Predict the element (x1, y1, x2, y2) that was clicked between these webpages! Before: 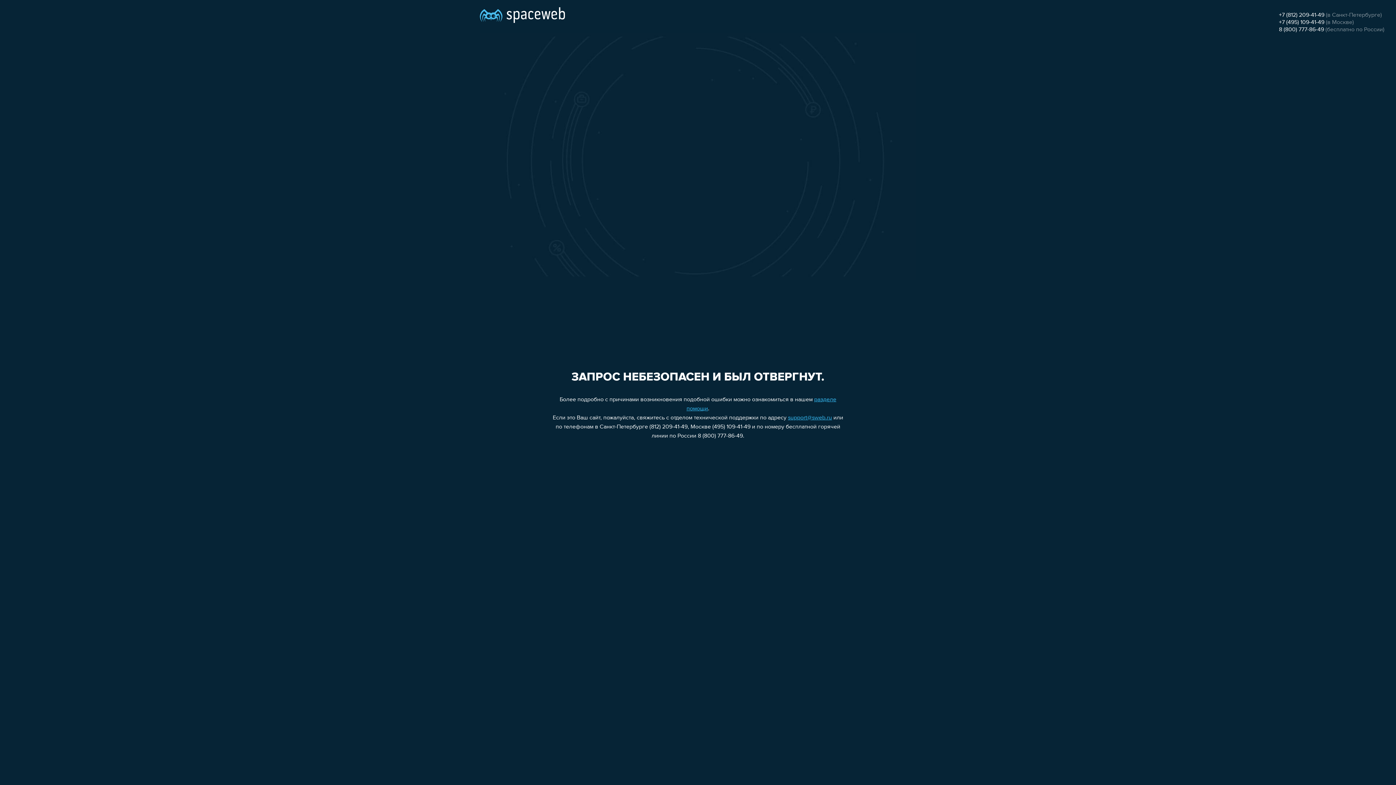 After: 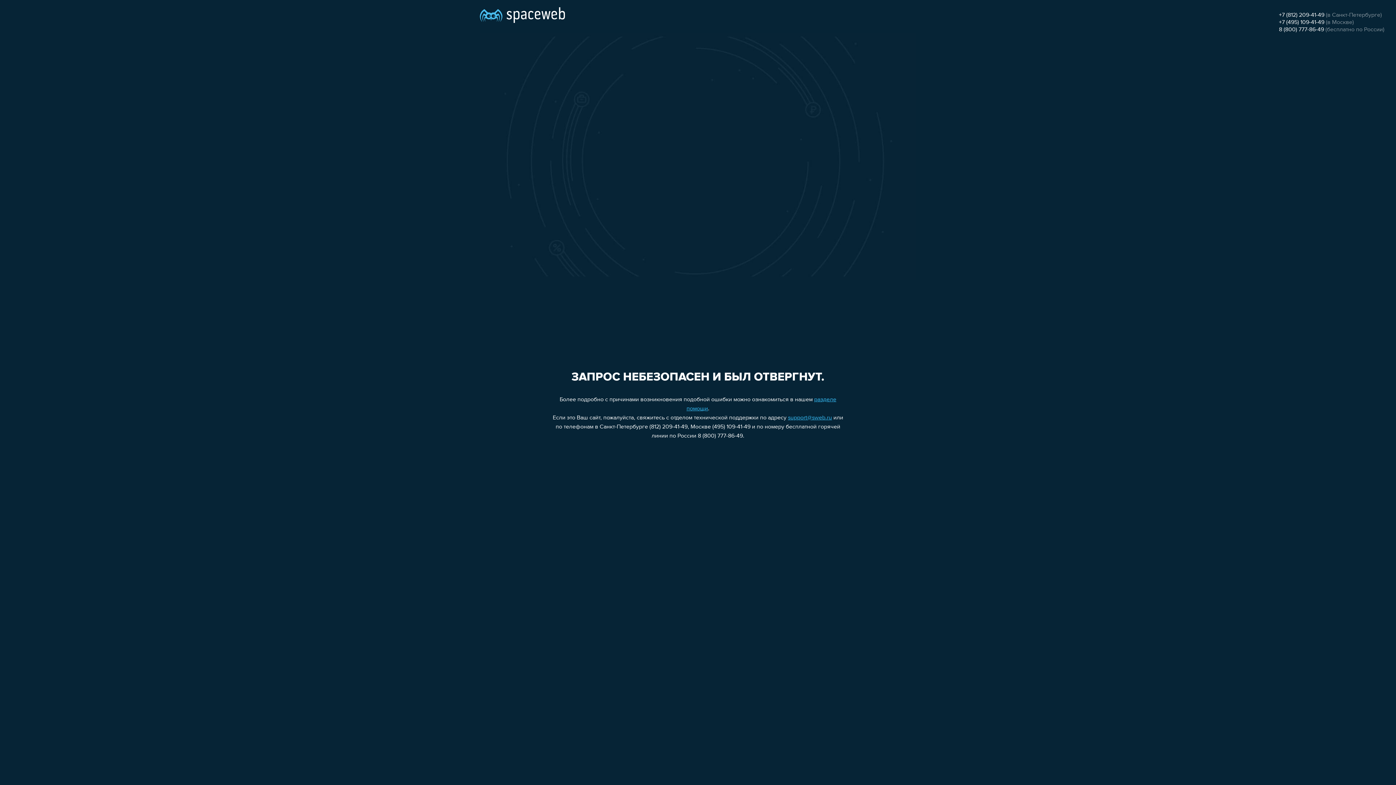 Action: bbox: (1279, 12, 1324, 18) label: +7 (812) 209-41-49